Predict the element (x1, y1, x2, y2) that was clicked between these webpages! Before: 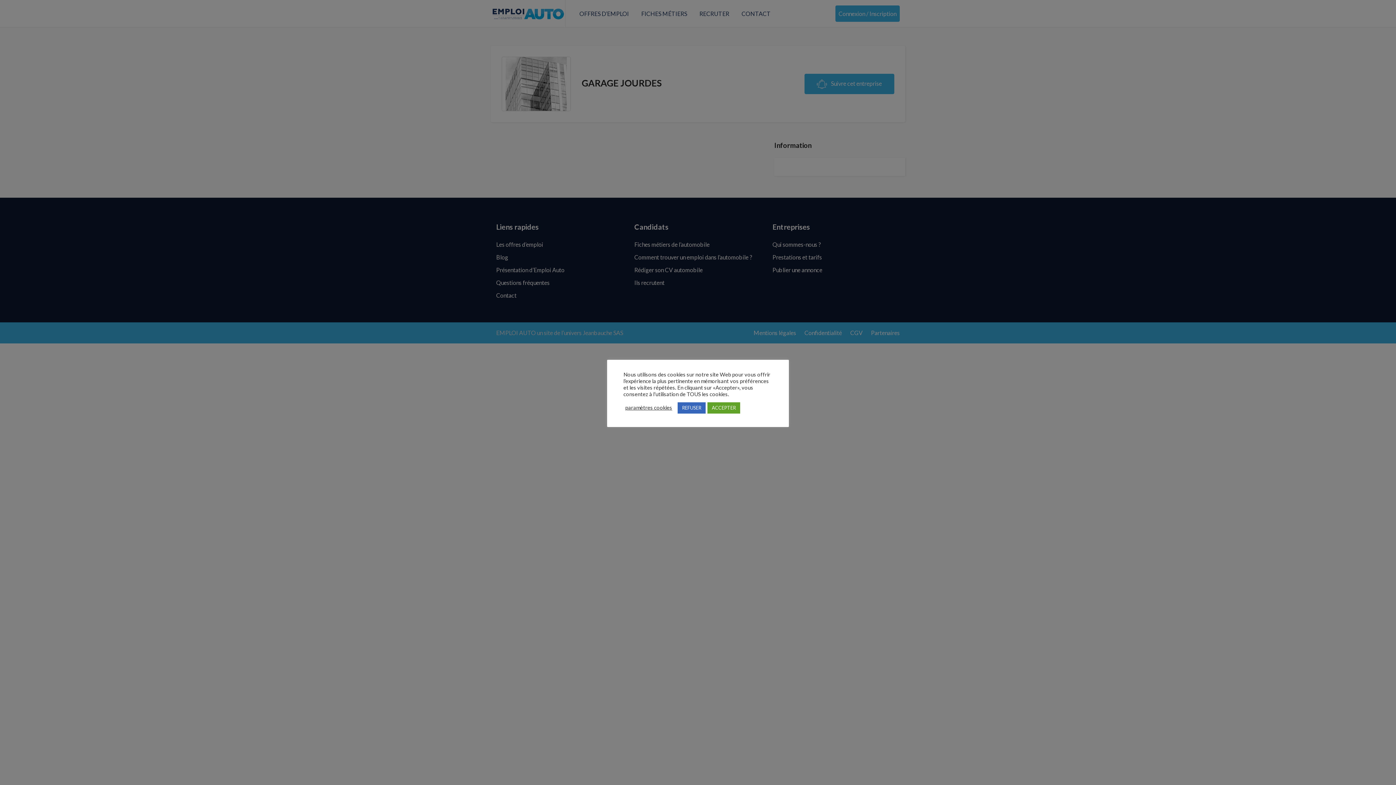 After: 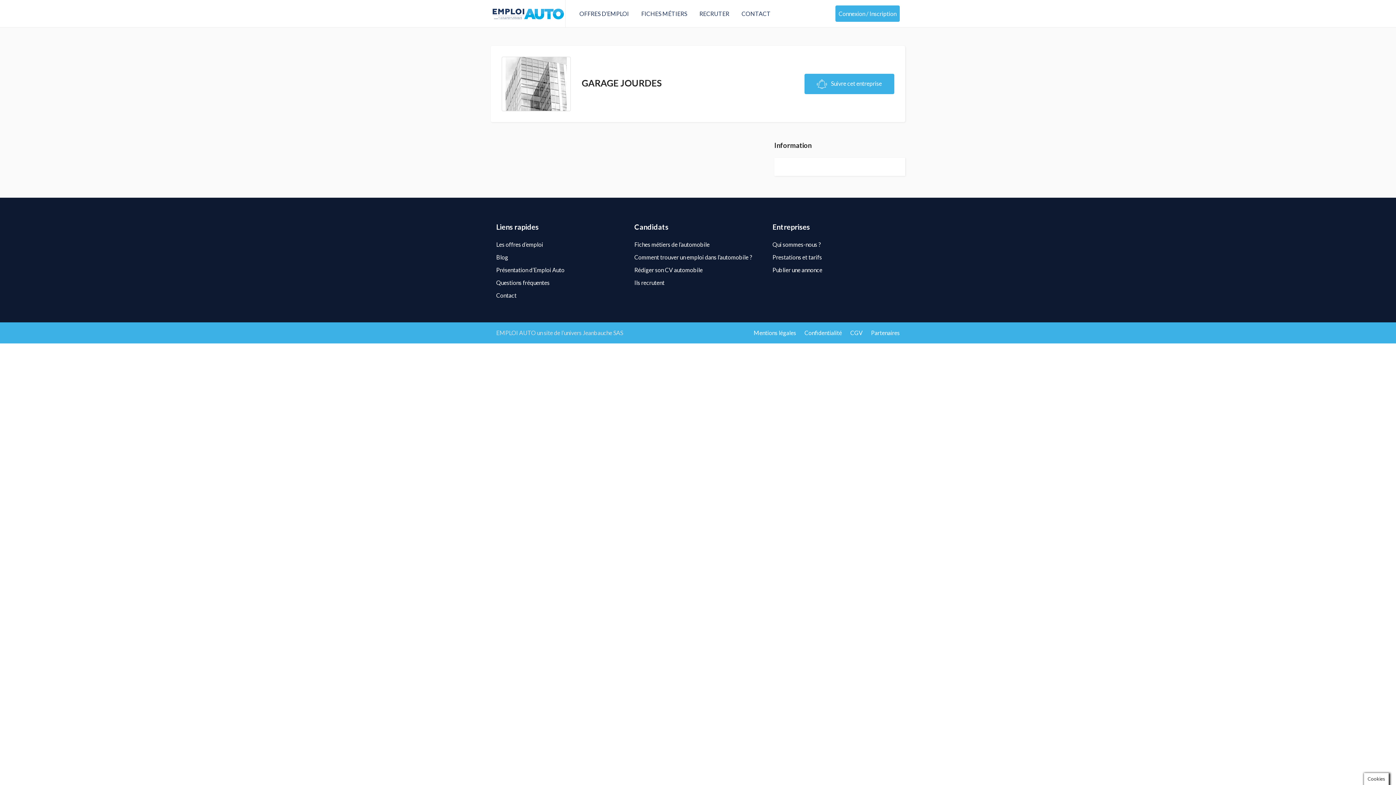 Action: label: REFUSER bbox: (677, 402, 705, 413)